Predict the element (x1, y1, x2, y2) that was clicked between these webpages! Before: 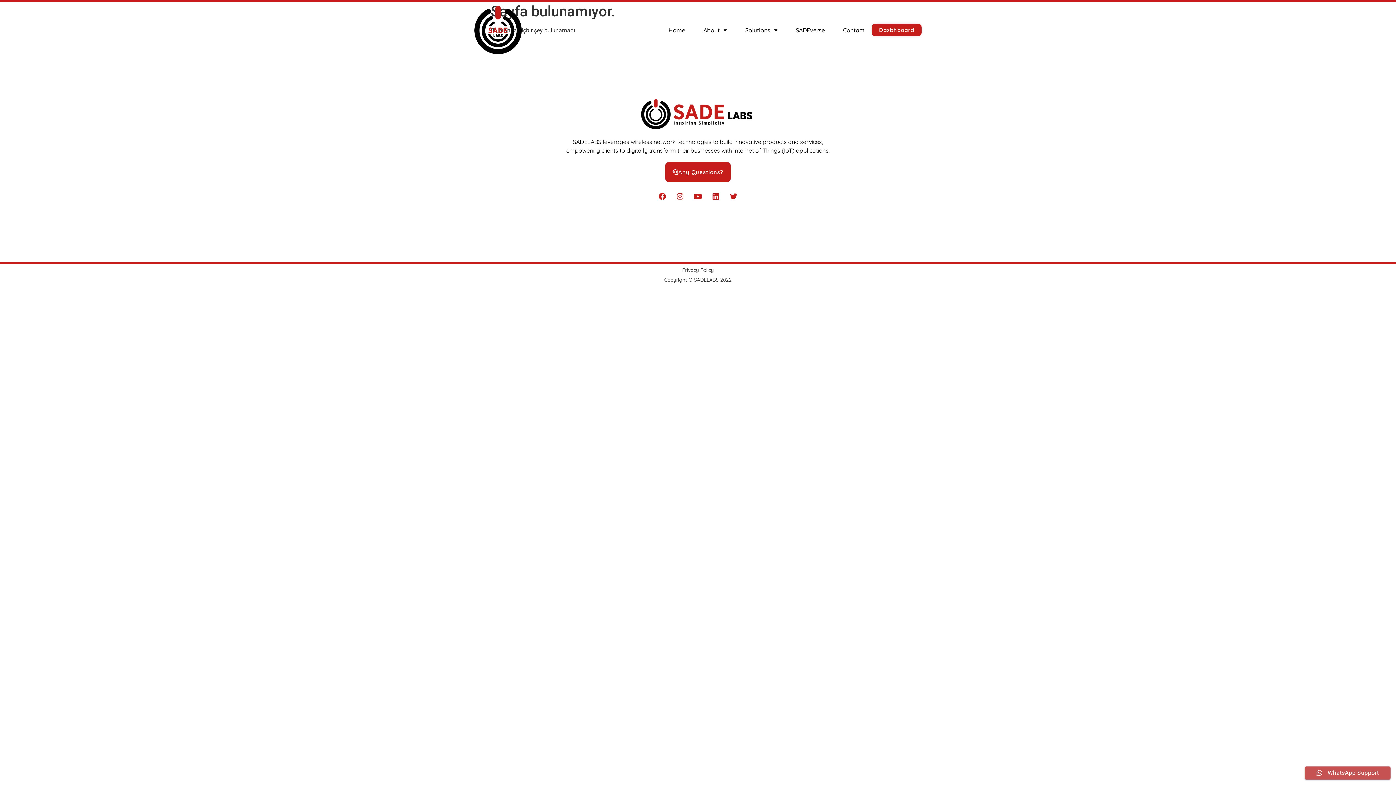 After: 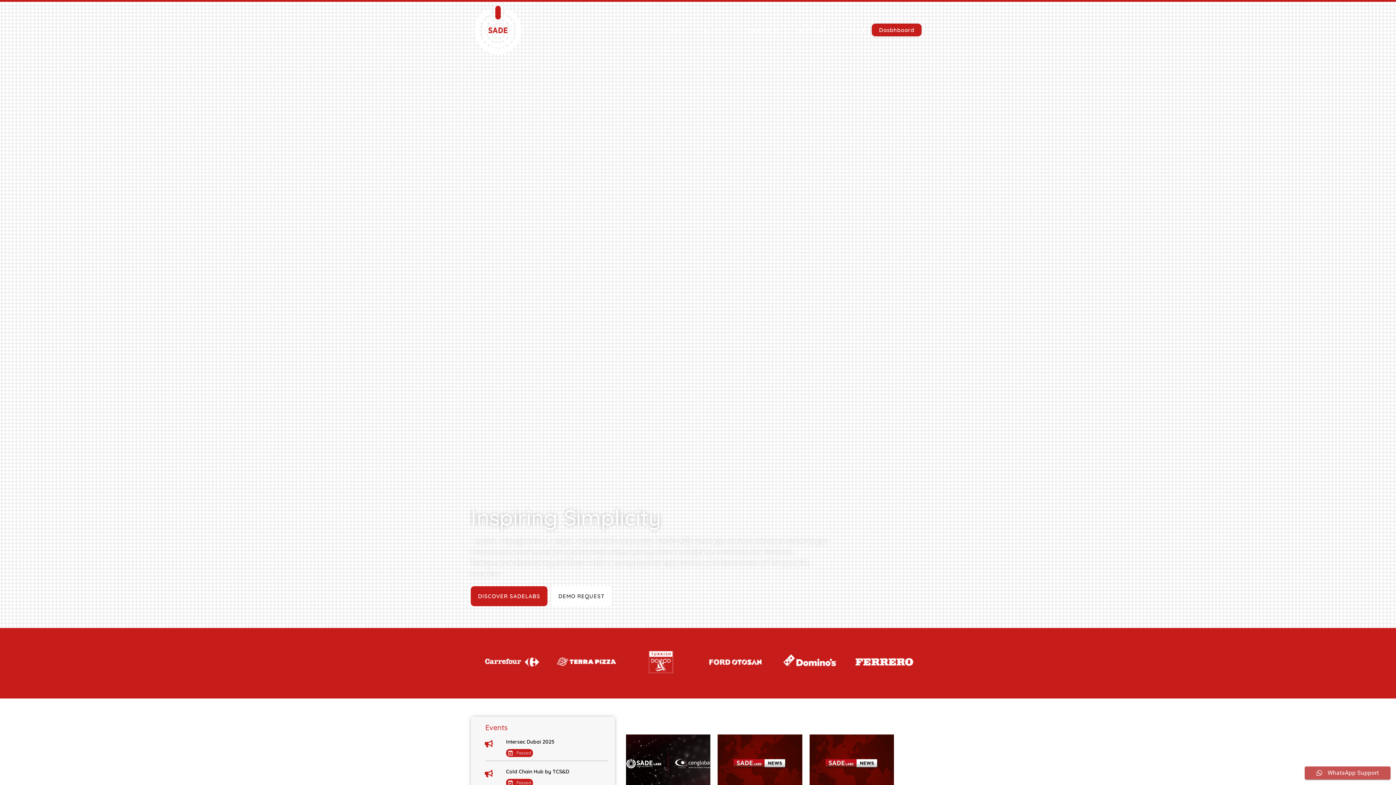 Action: bbox: (668, 26, 685, 33) label: Home